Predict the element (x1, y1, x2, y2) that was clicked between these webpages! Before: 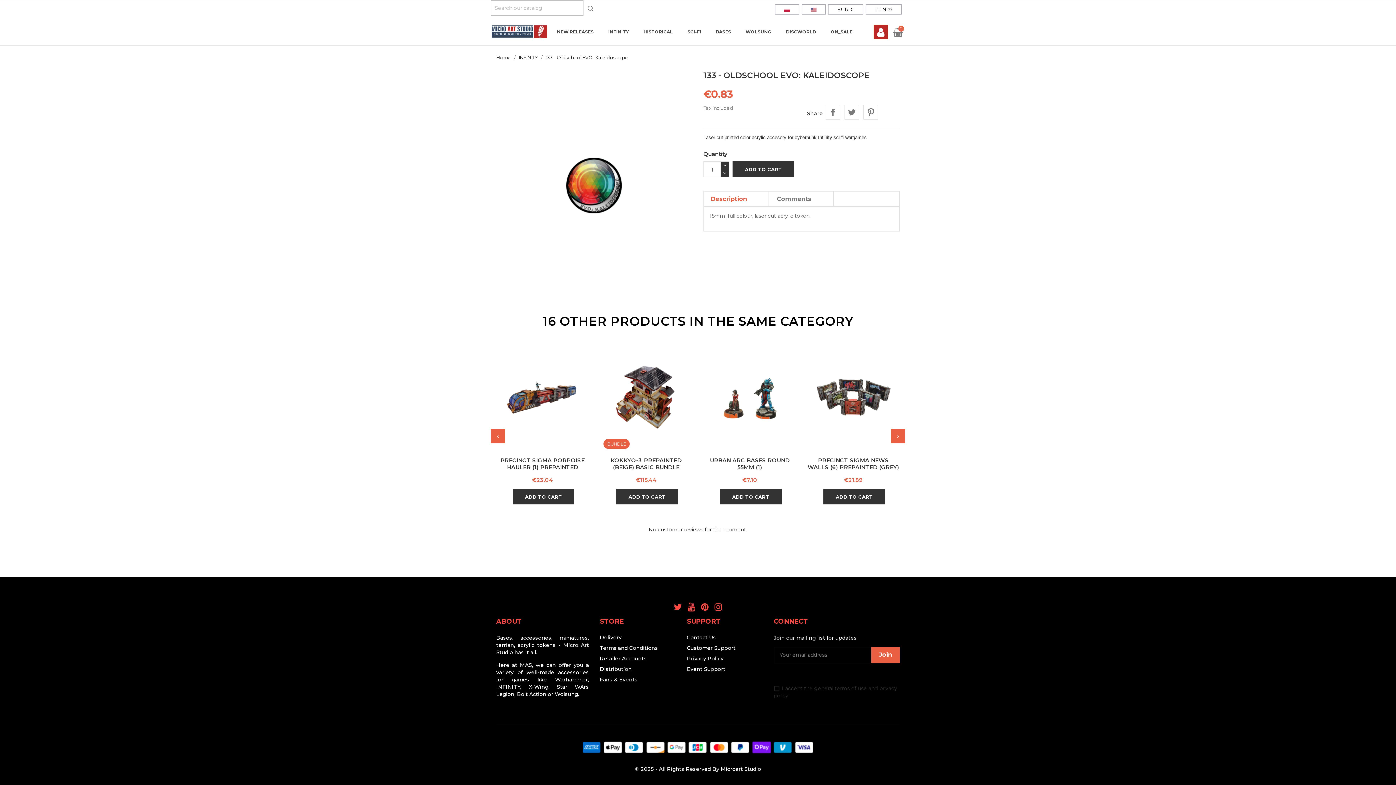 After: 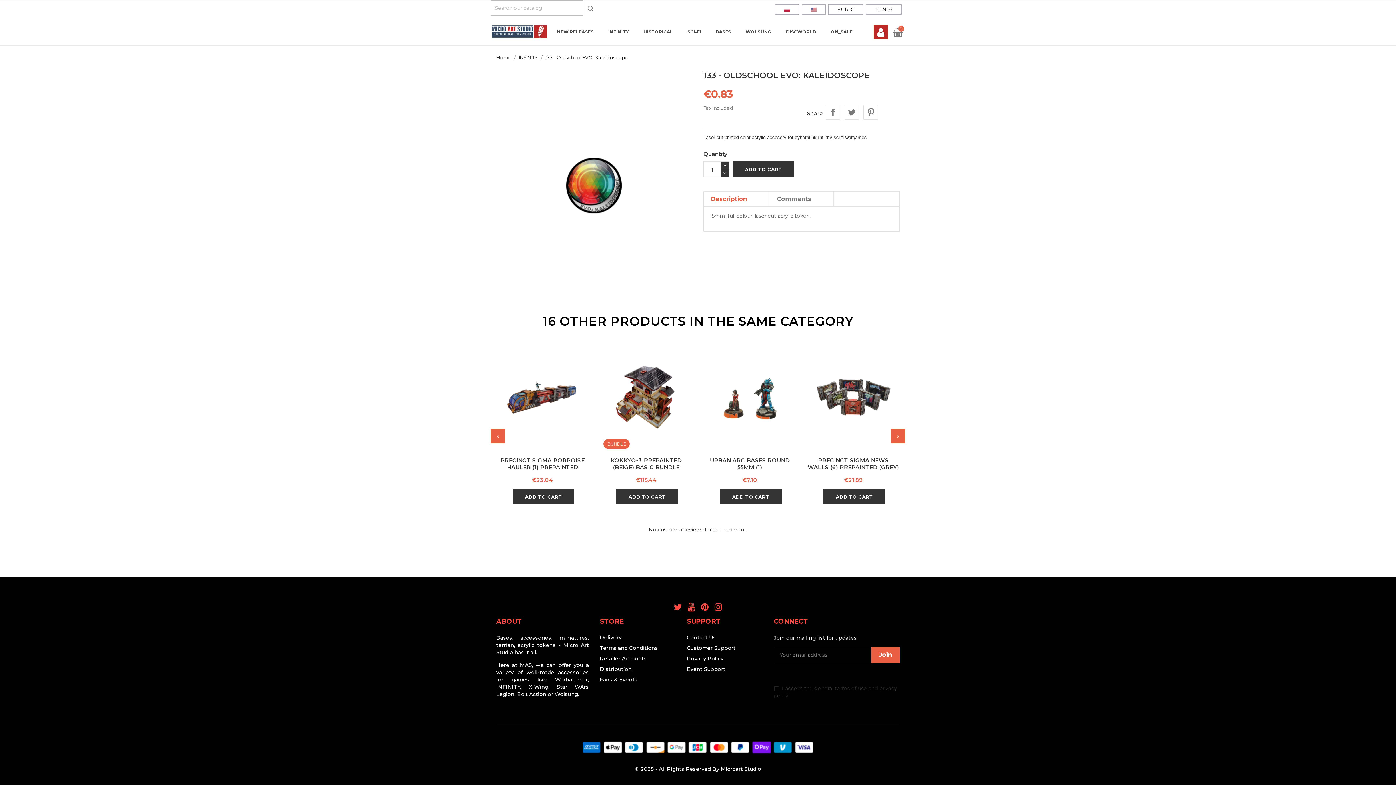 Action: bbox: (701, 605, 708, 611)